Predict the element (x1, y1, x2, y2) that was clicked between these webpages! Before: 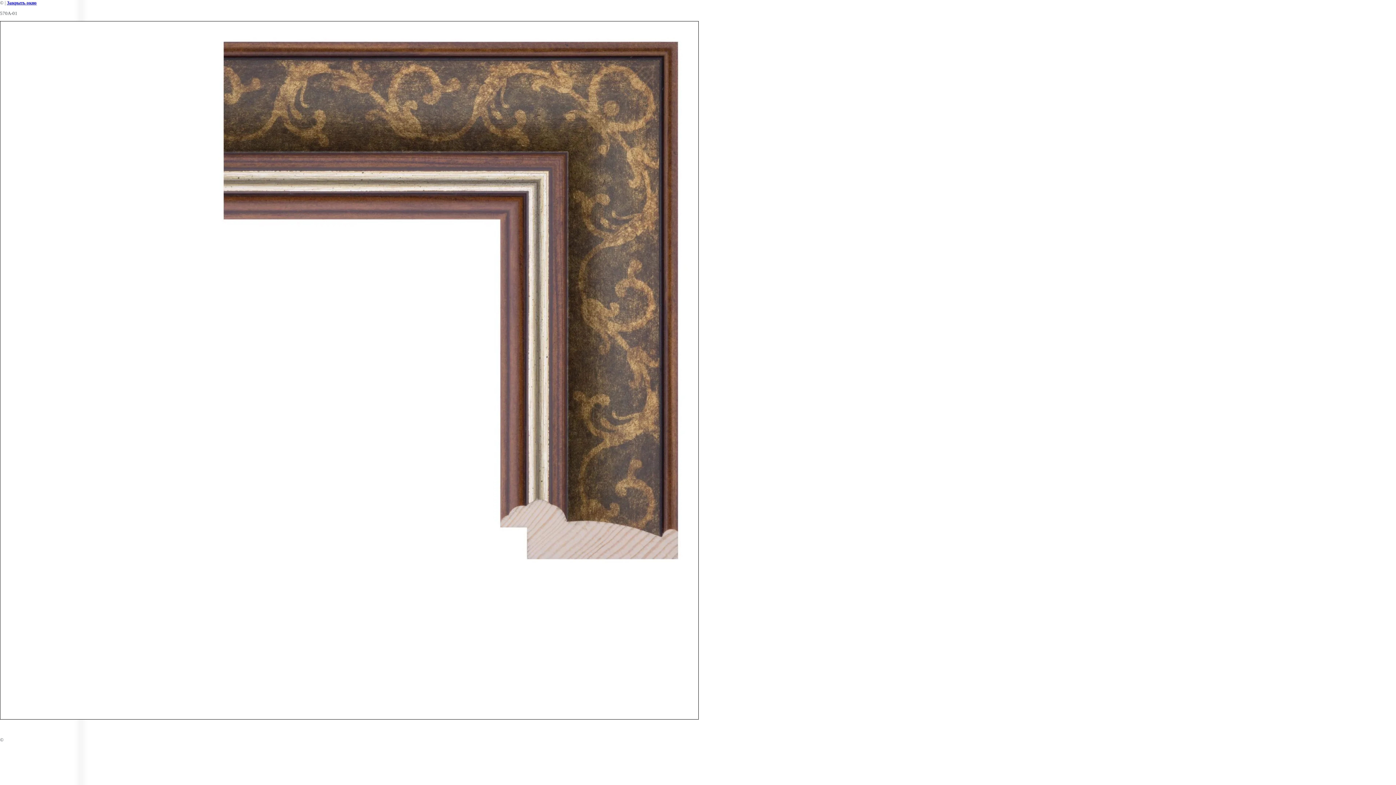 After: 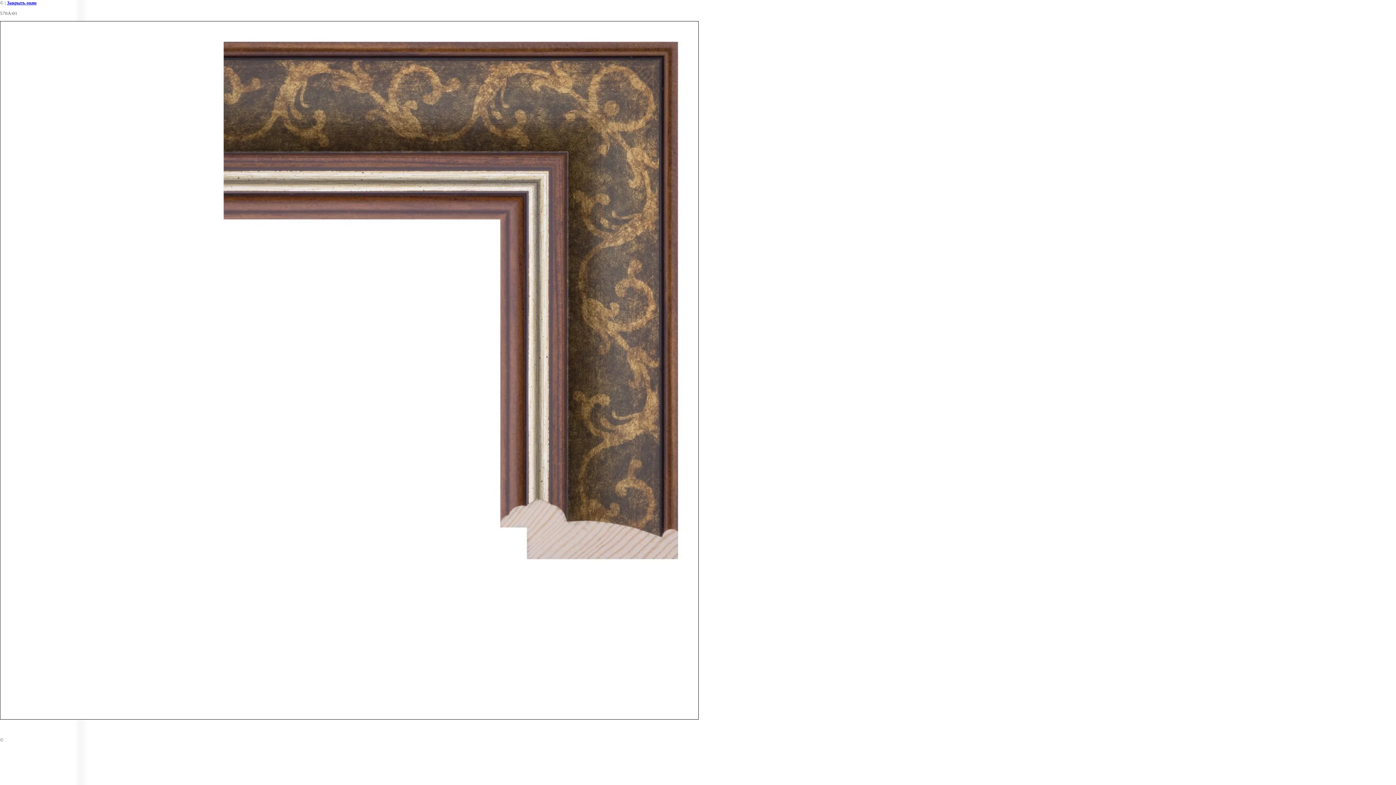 Action: label: Закрыть окно bbox: (6, 0, 36, 5)